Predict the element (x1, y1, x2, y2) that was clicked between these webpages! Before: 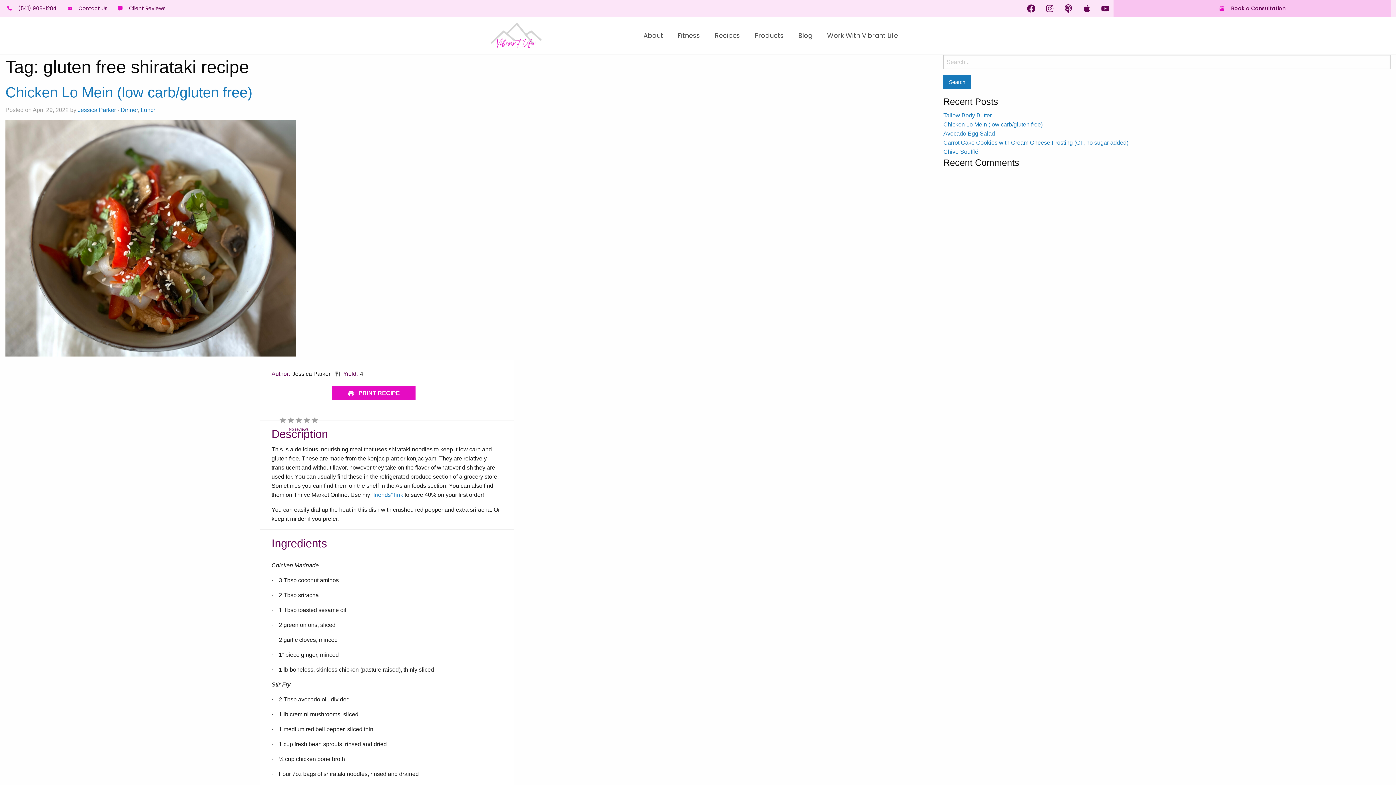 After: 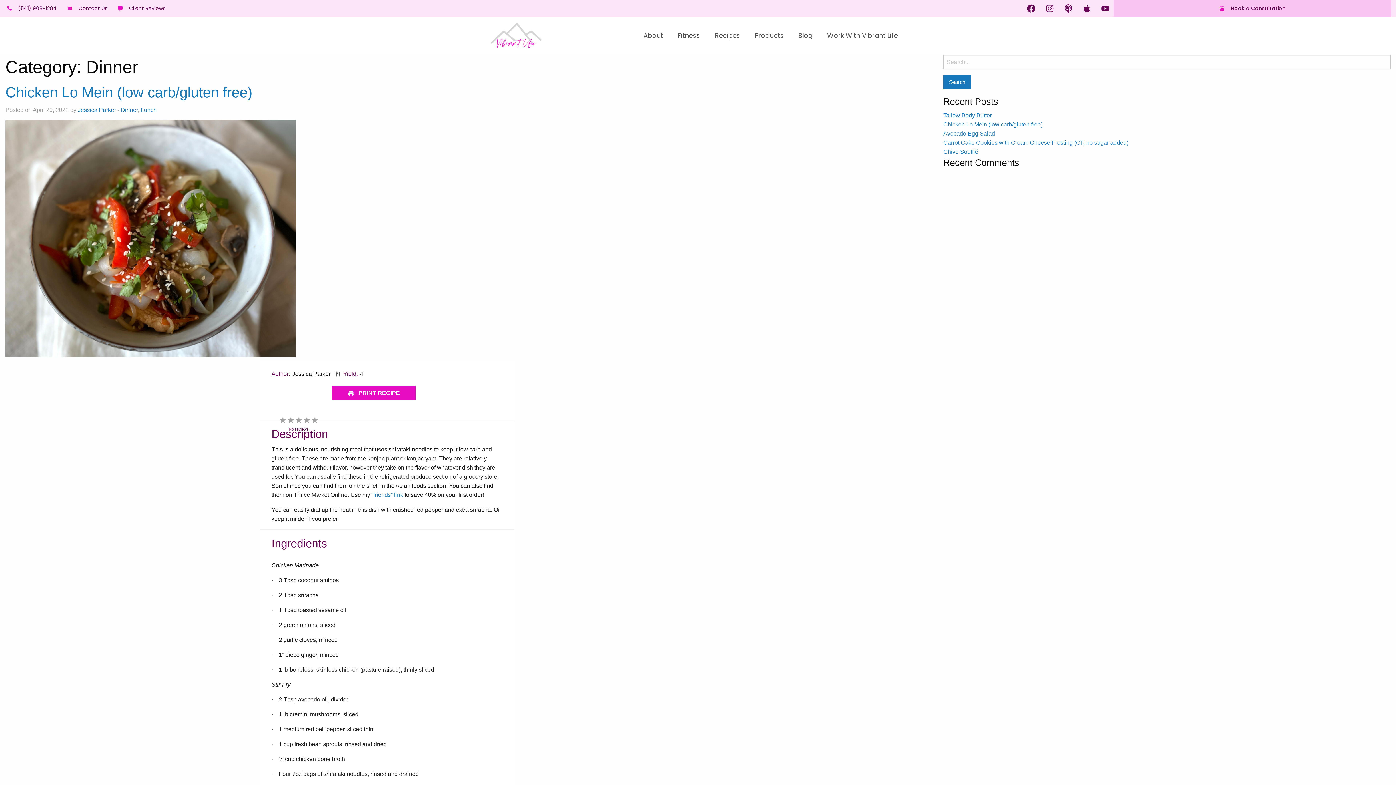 Action: label: Dinner bbox: (120, 106, 137, 113)